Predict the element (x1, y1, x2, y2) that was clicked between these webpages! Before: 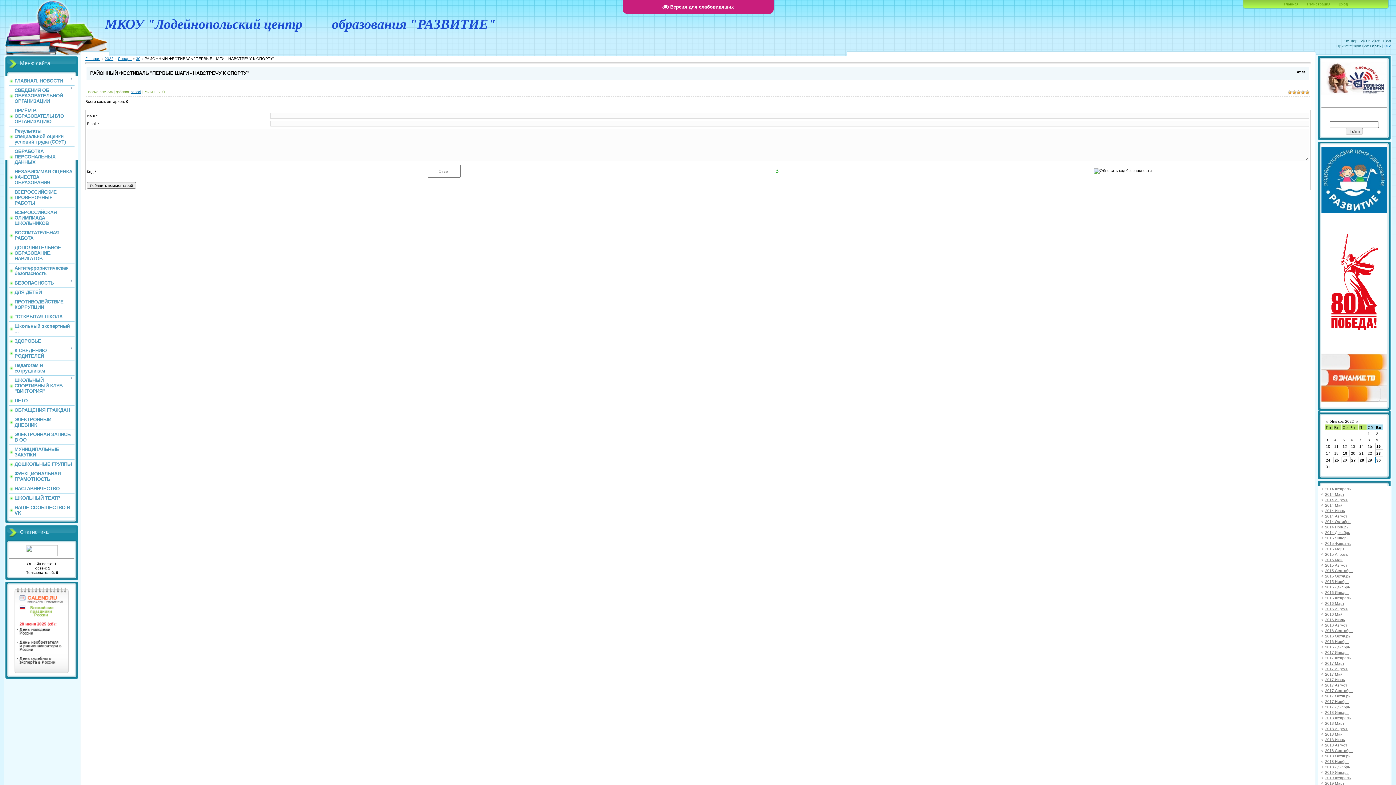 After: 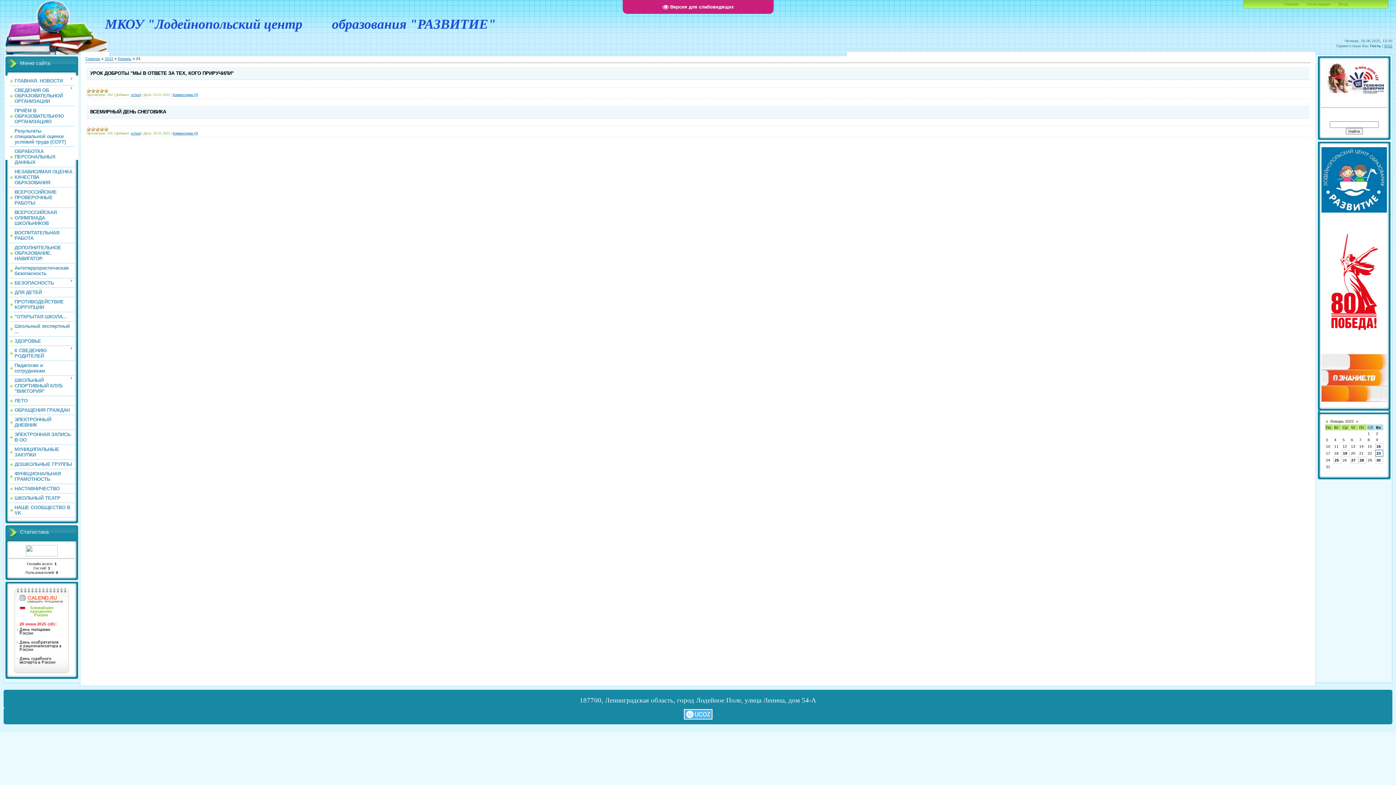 Action: label: 23 bbox: (1376, 451, 1381, 455)